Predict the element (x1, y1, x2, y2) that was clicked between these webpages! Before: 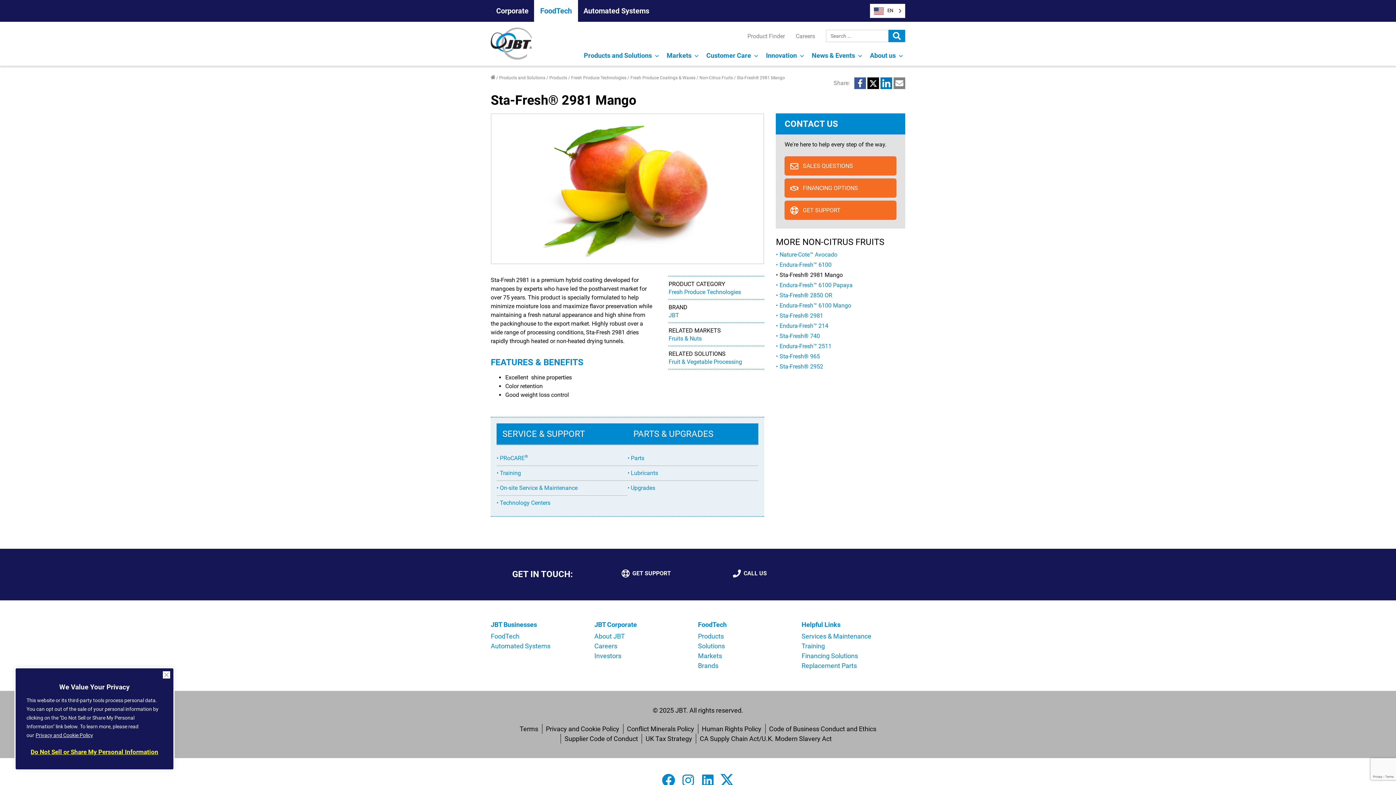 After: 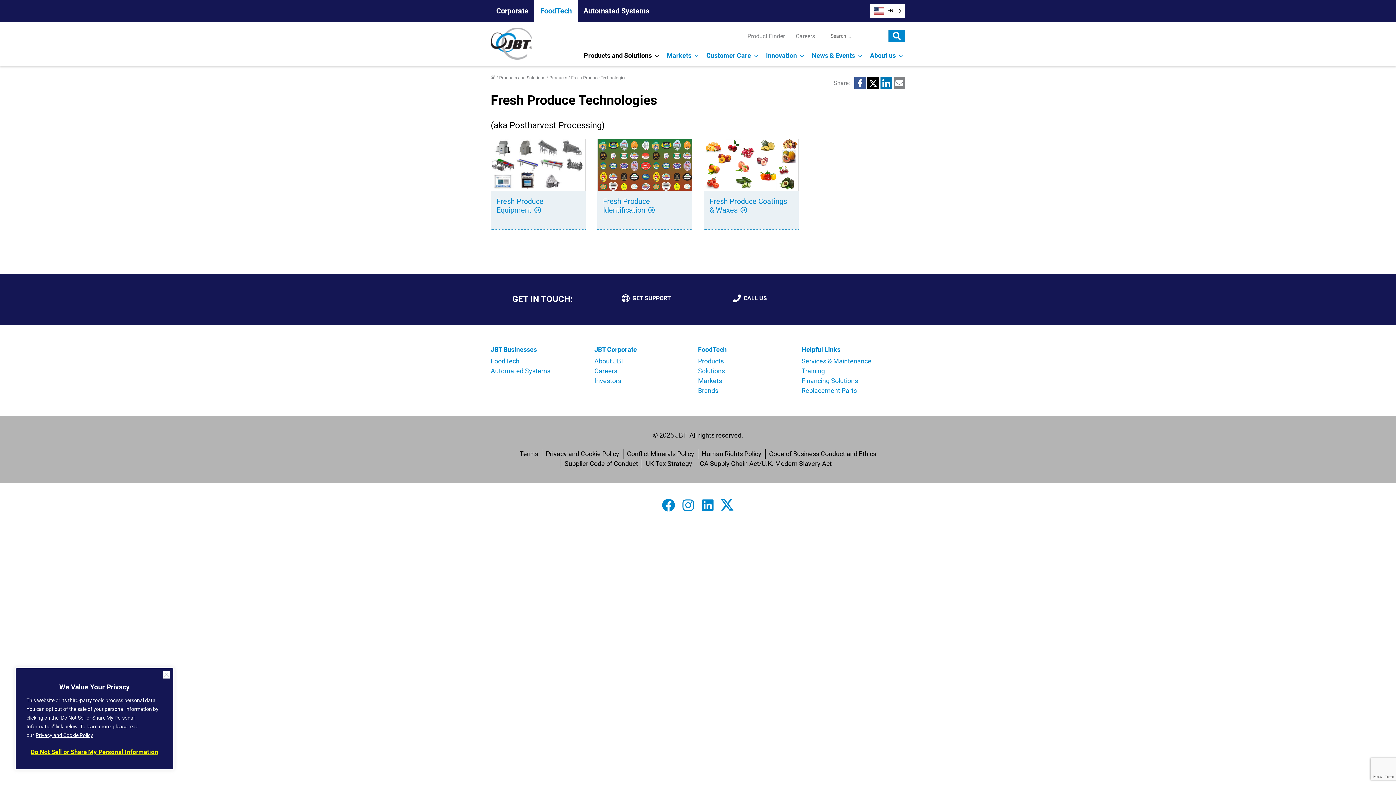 Action: label: Fresh Produce Technologies bbox: (571, 74, 626, 78)